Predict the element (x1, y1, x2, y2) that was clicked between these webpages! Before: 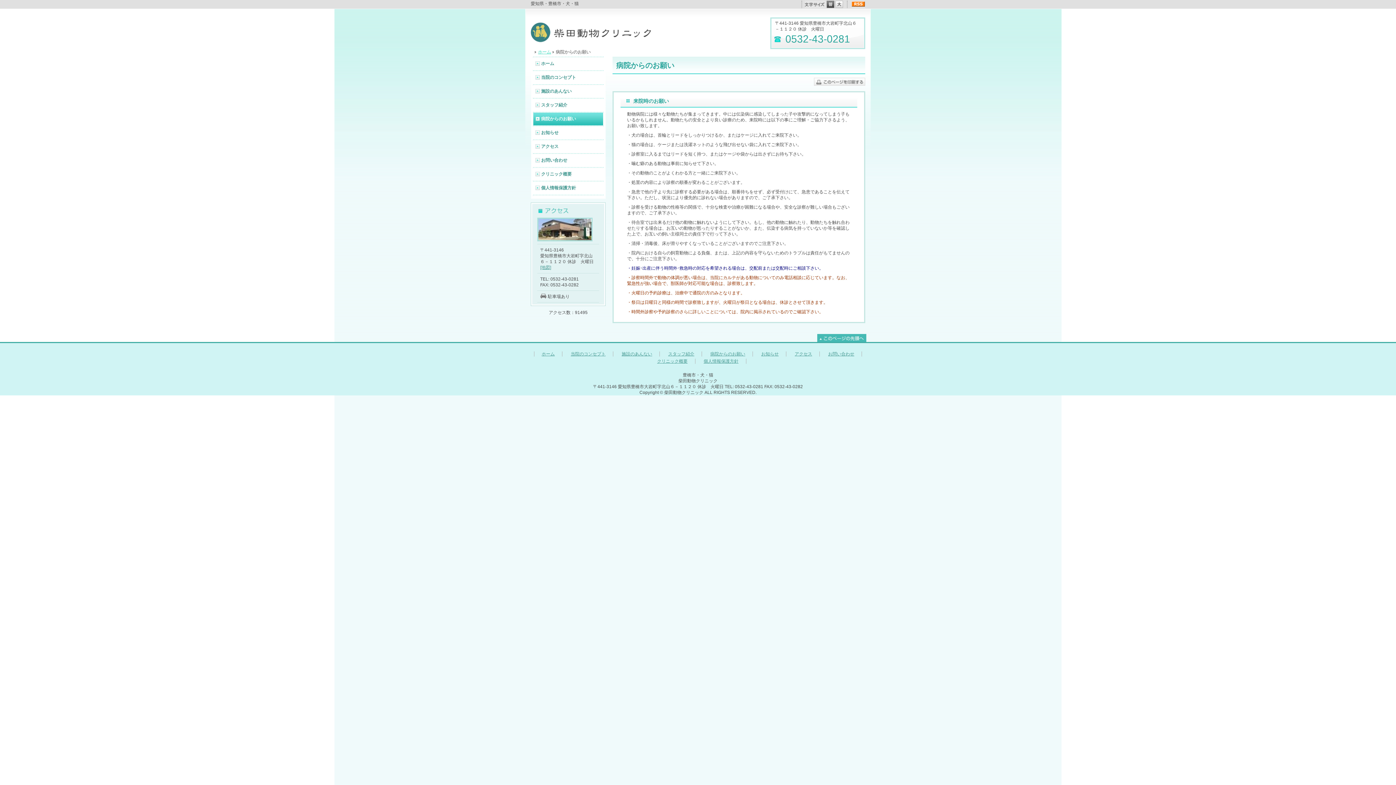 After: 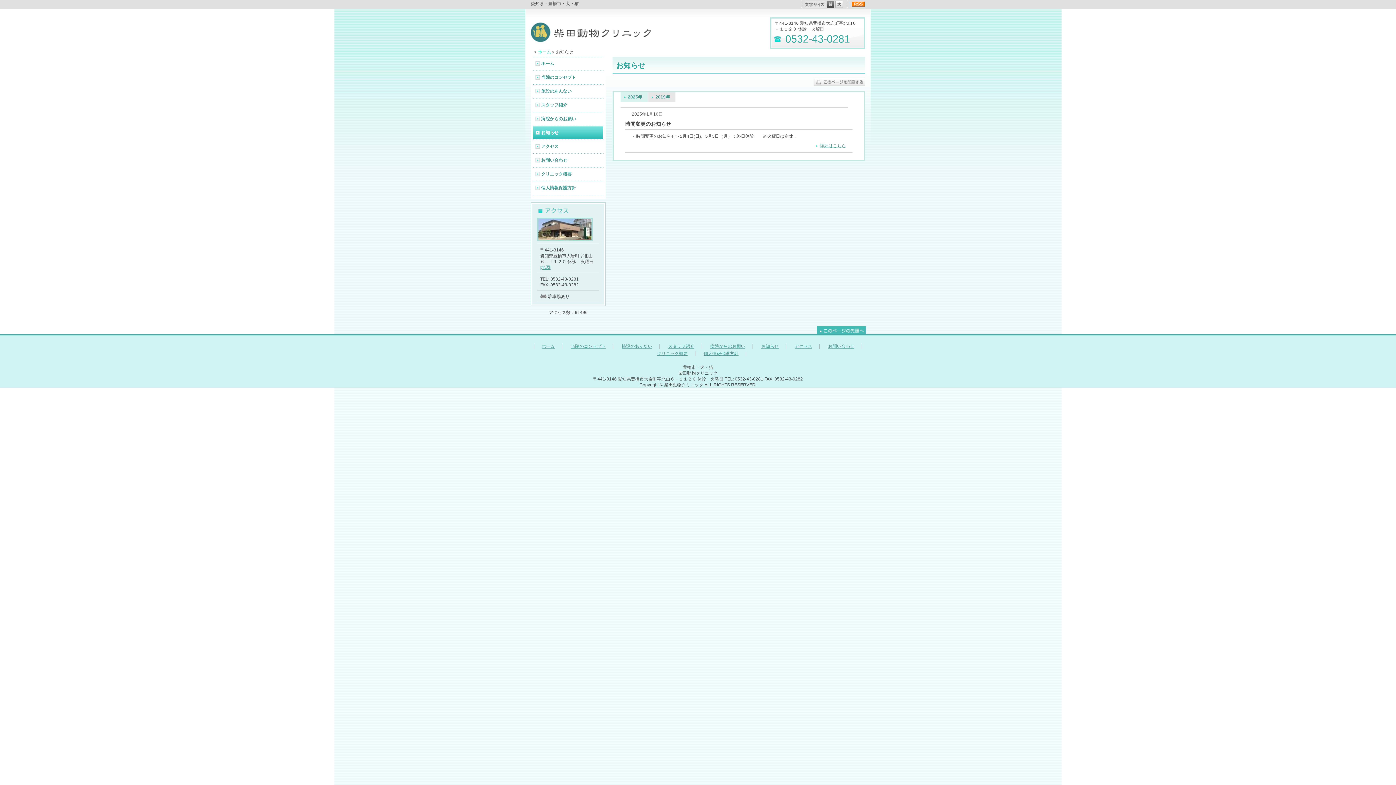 Action: bbox: (761, 351, 778, 356) label: お知らせ